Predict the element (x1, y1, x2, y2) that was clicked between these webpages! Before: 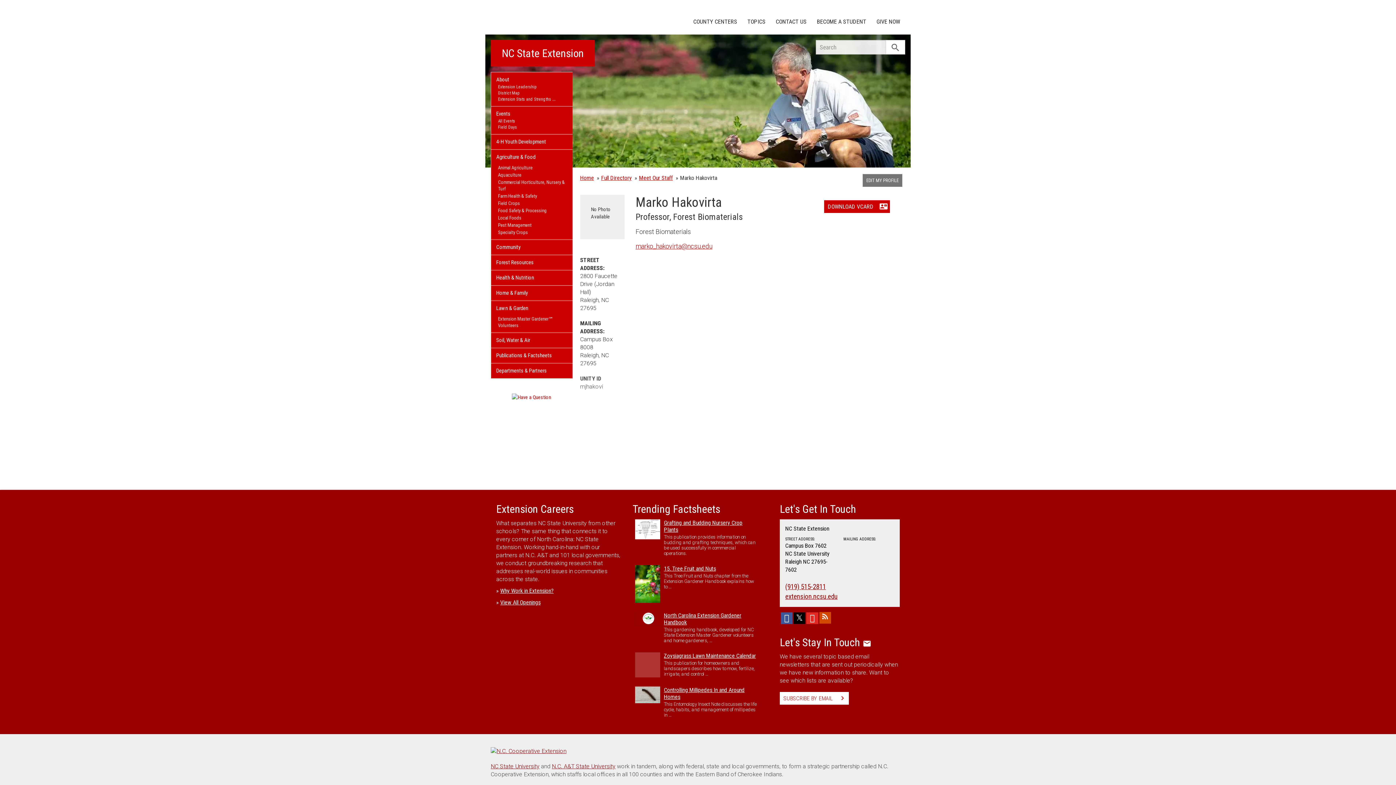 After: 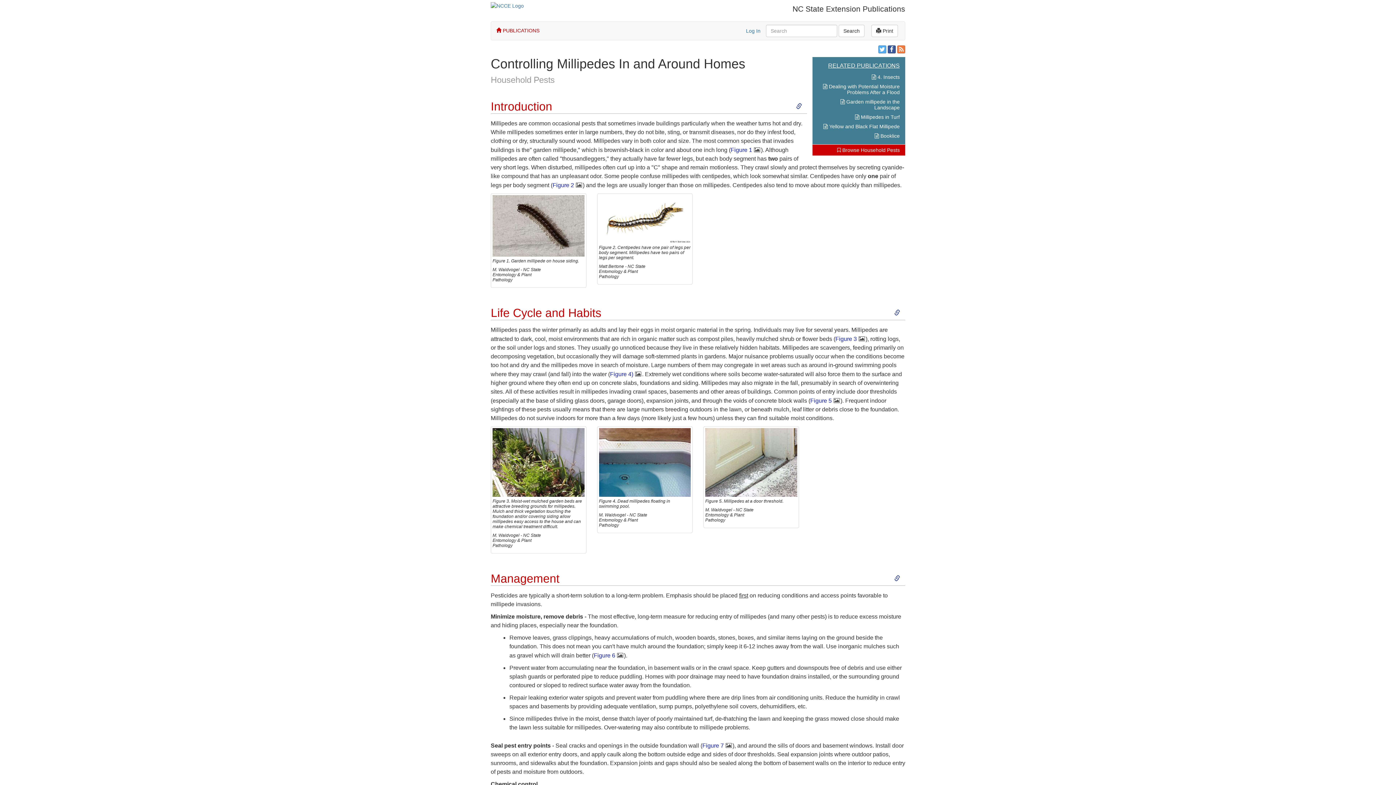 Action: bbox: (635, 687, 660, 703)